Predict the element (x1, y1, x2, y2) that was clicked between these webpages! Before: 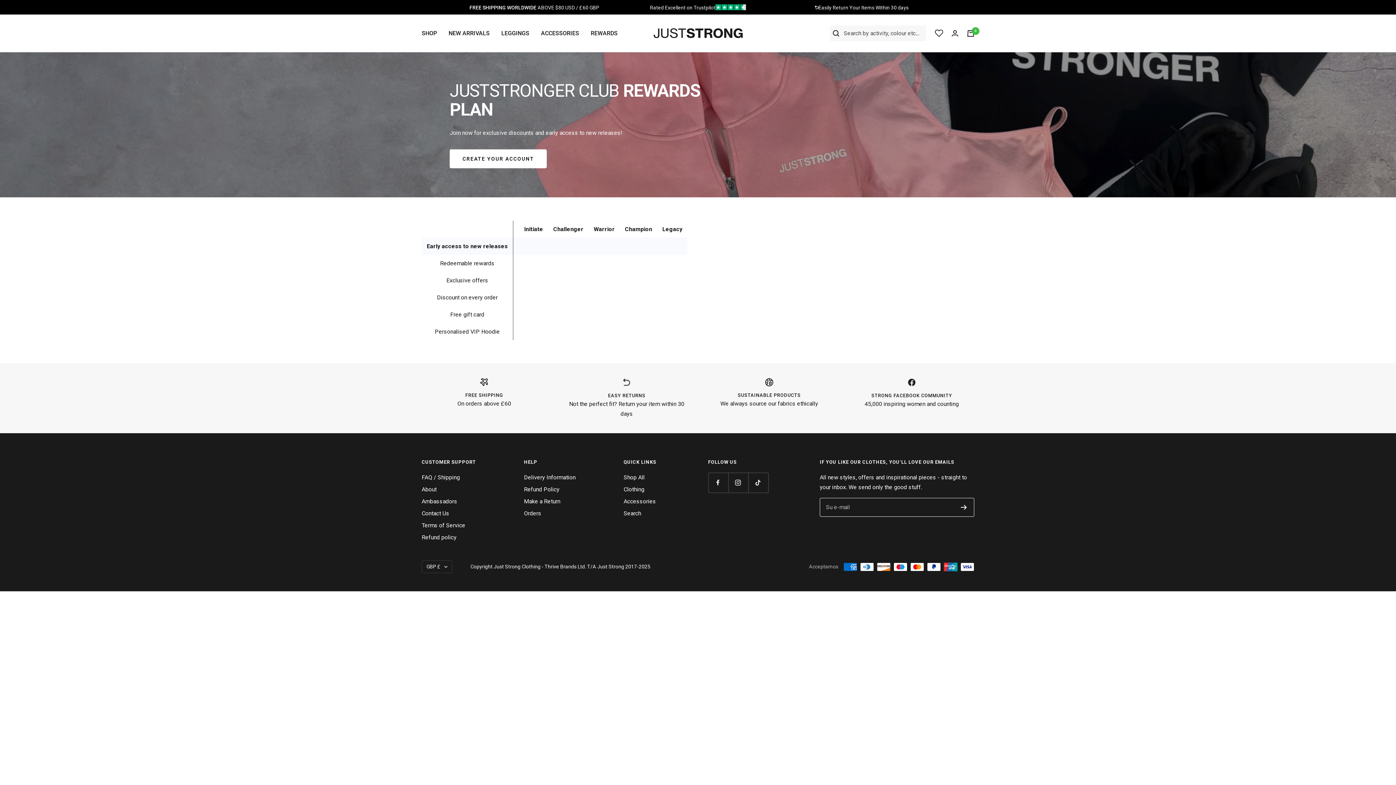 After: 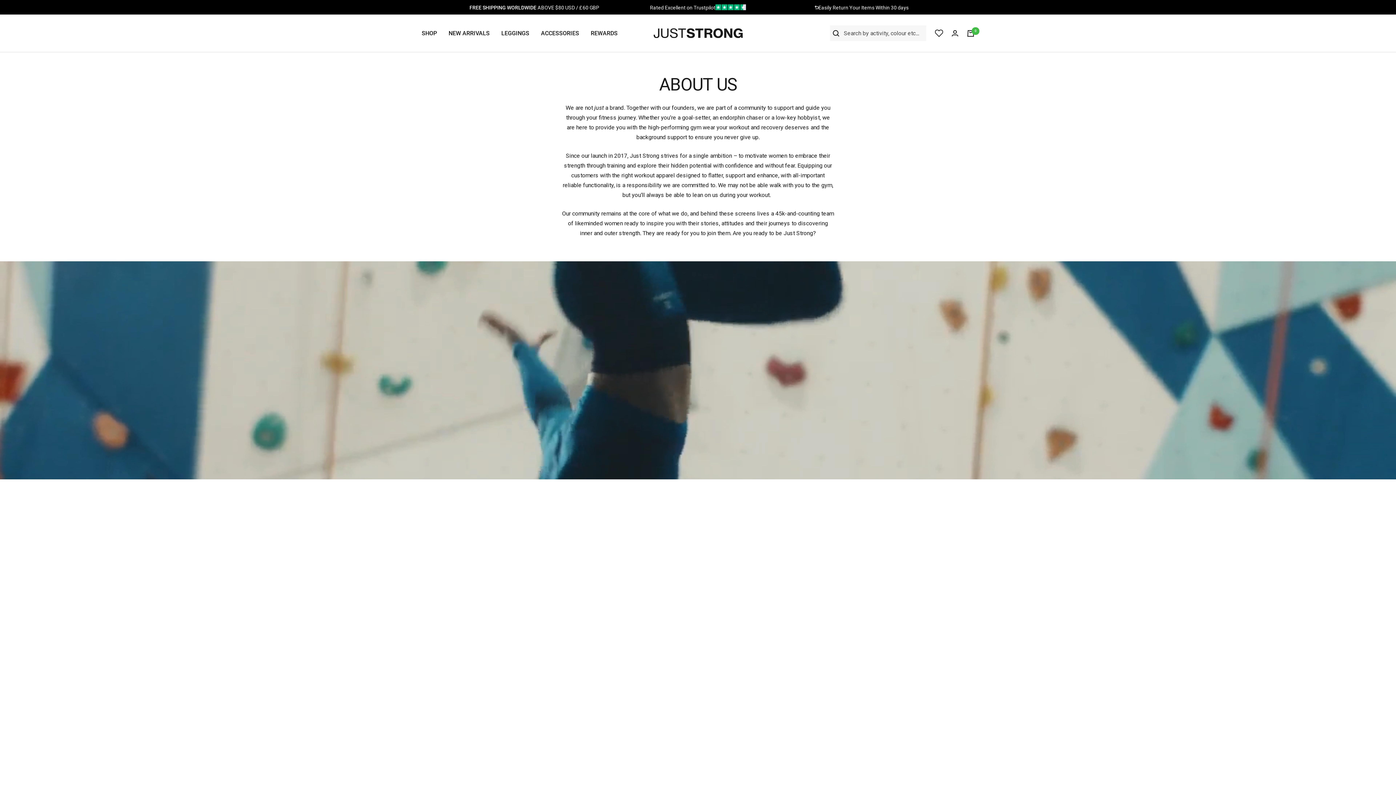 Action: bbox: (421, 484, 436, 494) label: About